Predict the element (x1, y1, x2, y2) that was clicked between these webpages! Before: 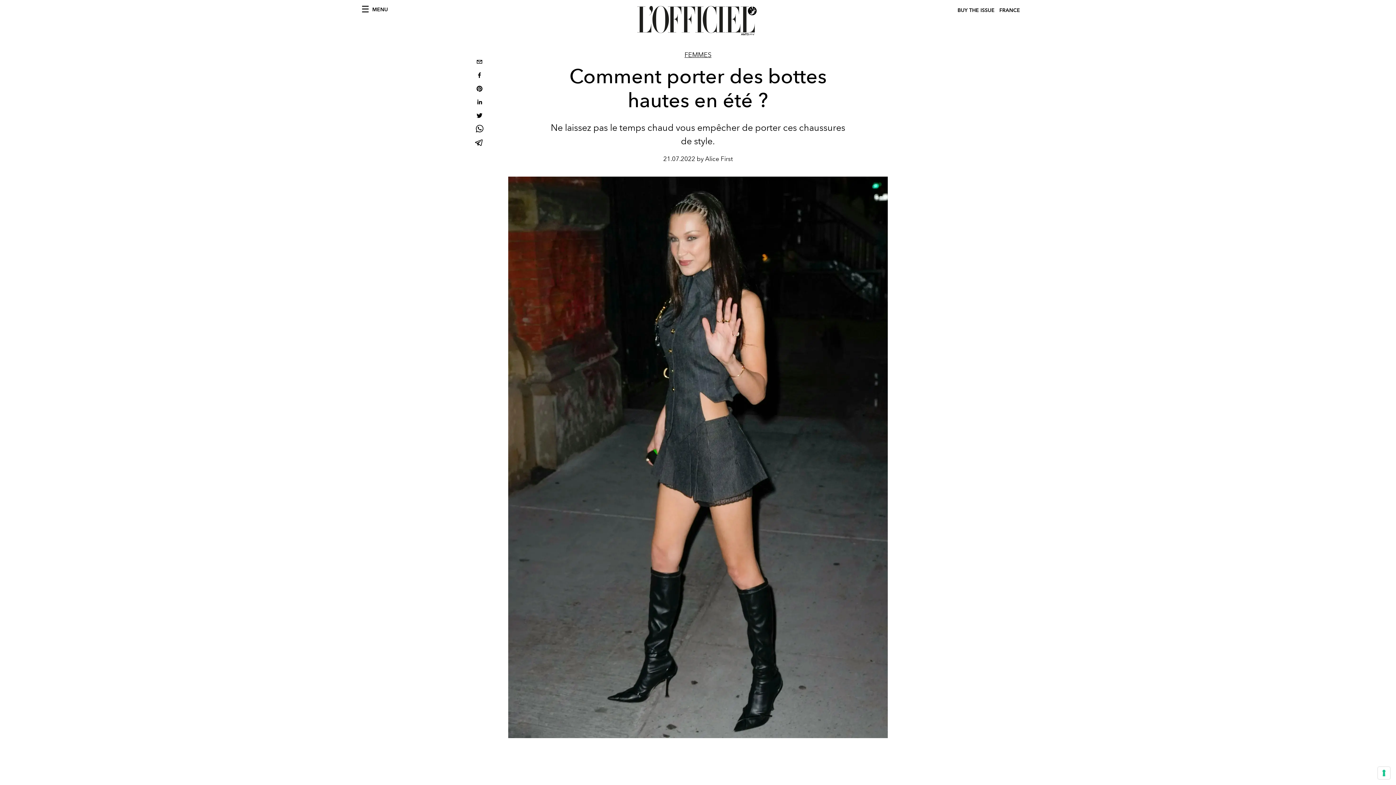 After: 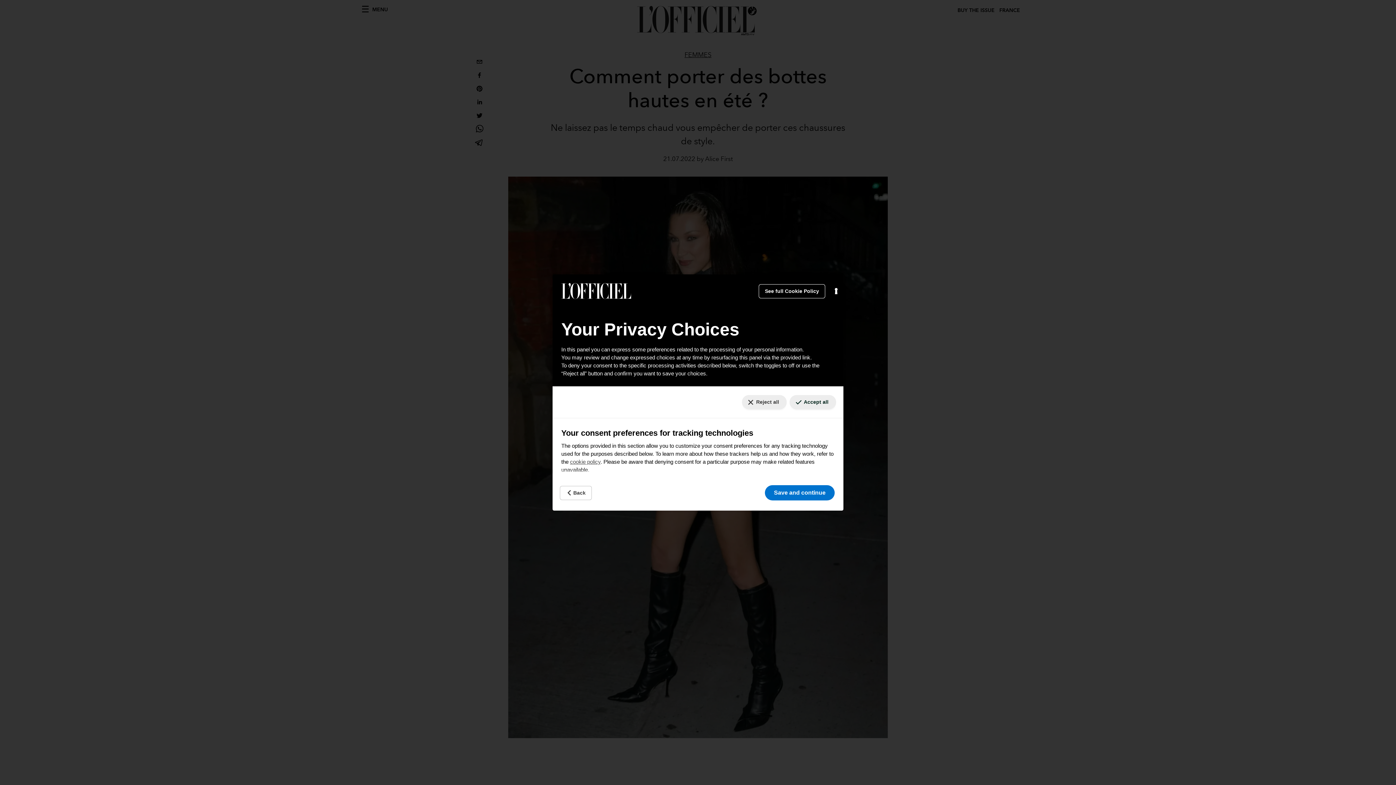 Action: label: Your consent preferences for tracking technologies bbox: (1378, 767, 1390, 779)